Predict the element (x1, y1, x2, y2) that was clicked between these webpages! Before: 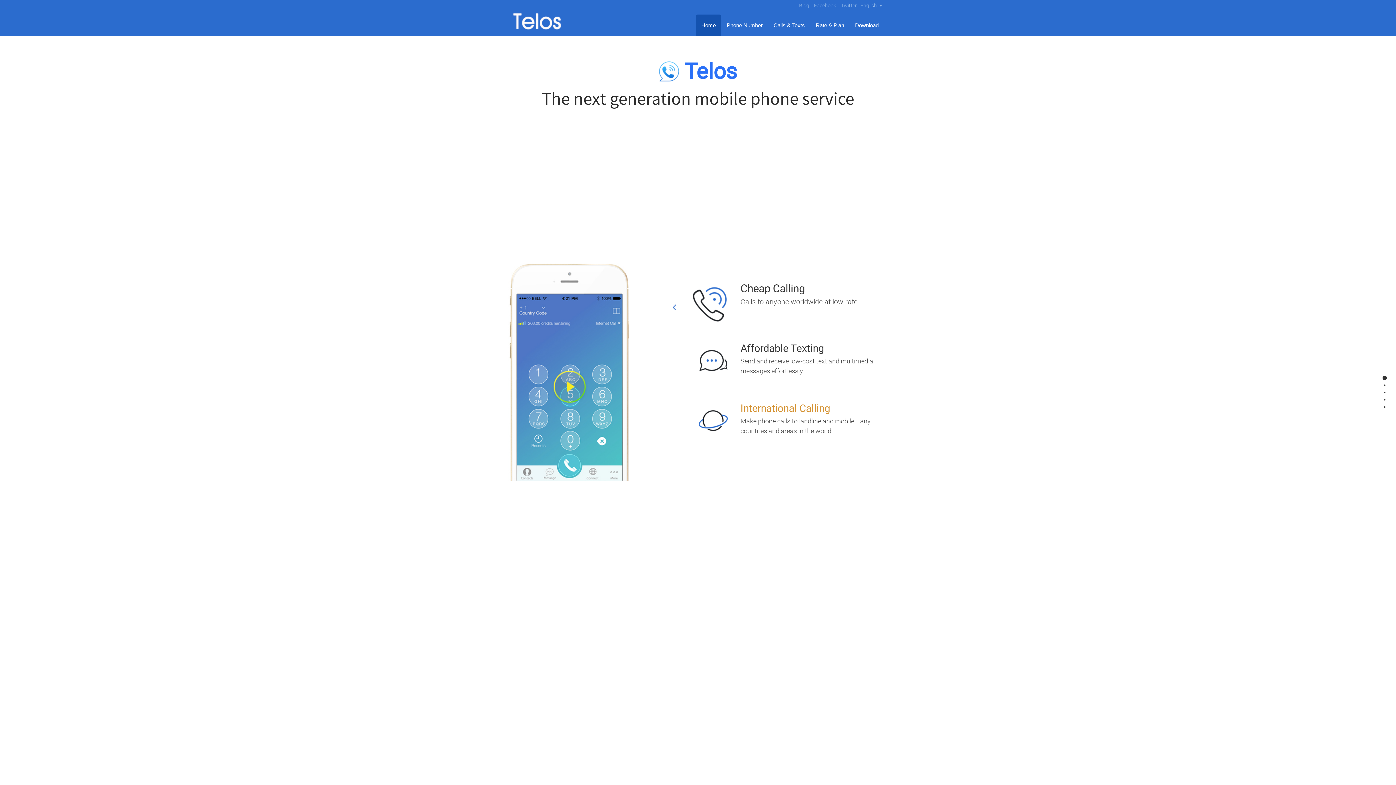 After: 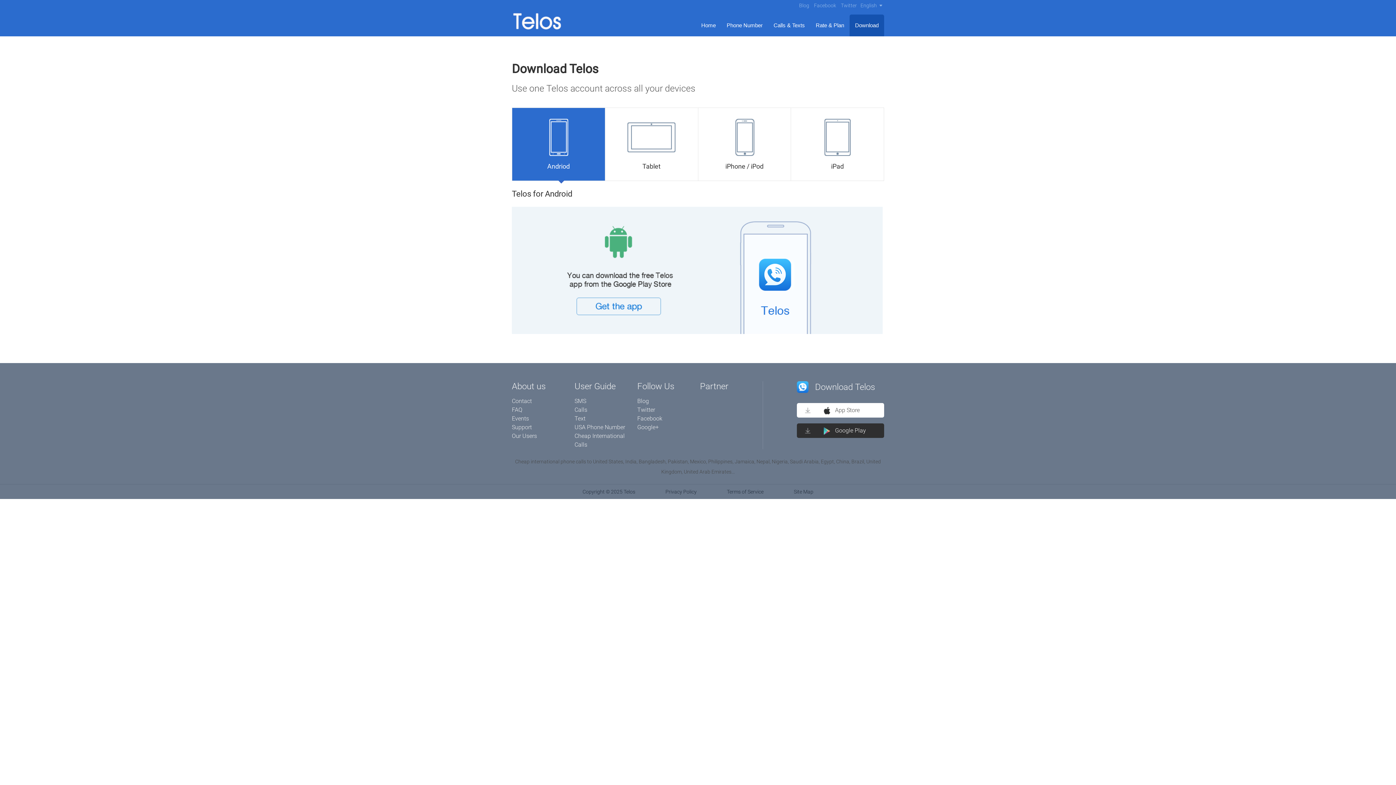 Action: label: Download bbox: (849, 14, 884, 36)